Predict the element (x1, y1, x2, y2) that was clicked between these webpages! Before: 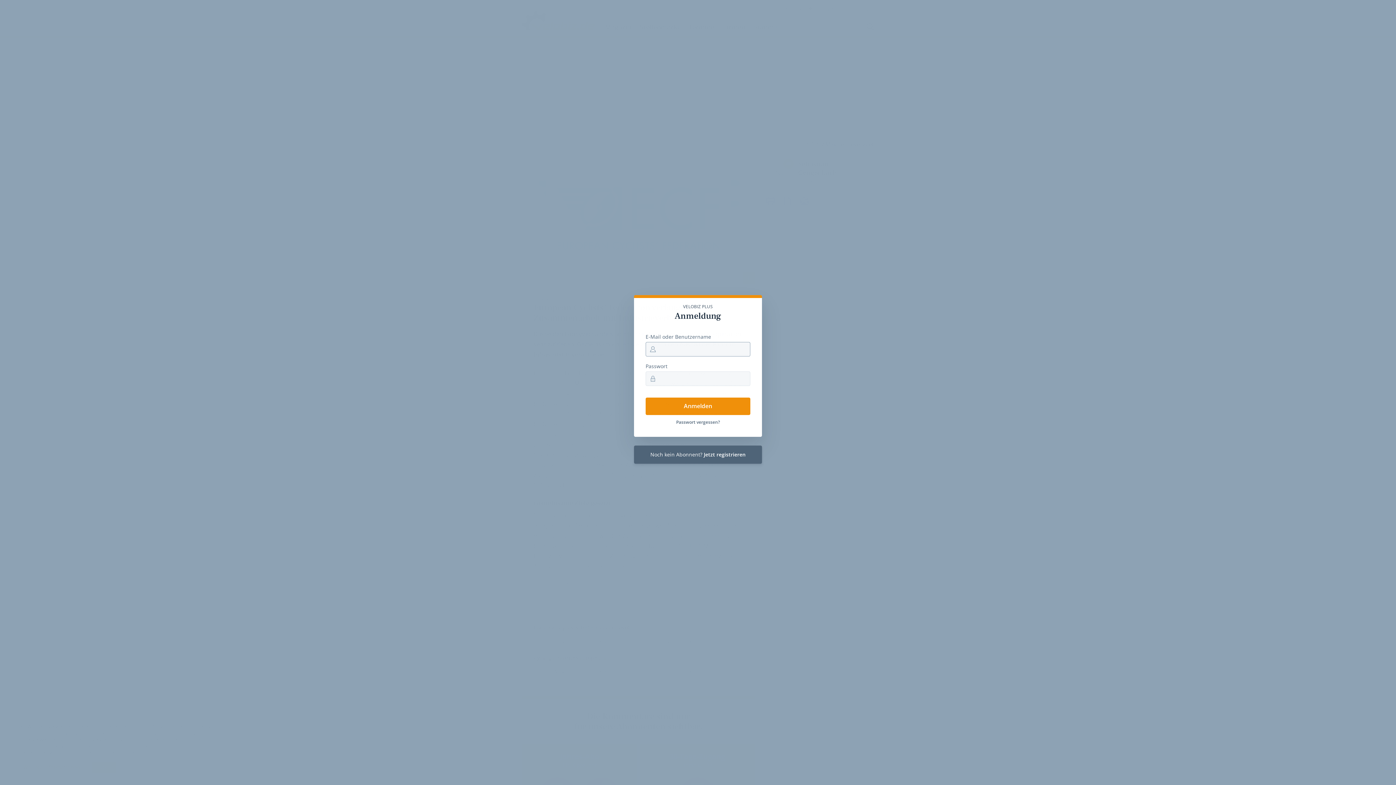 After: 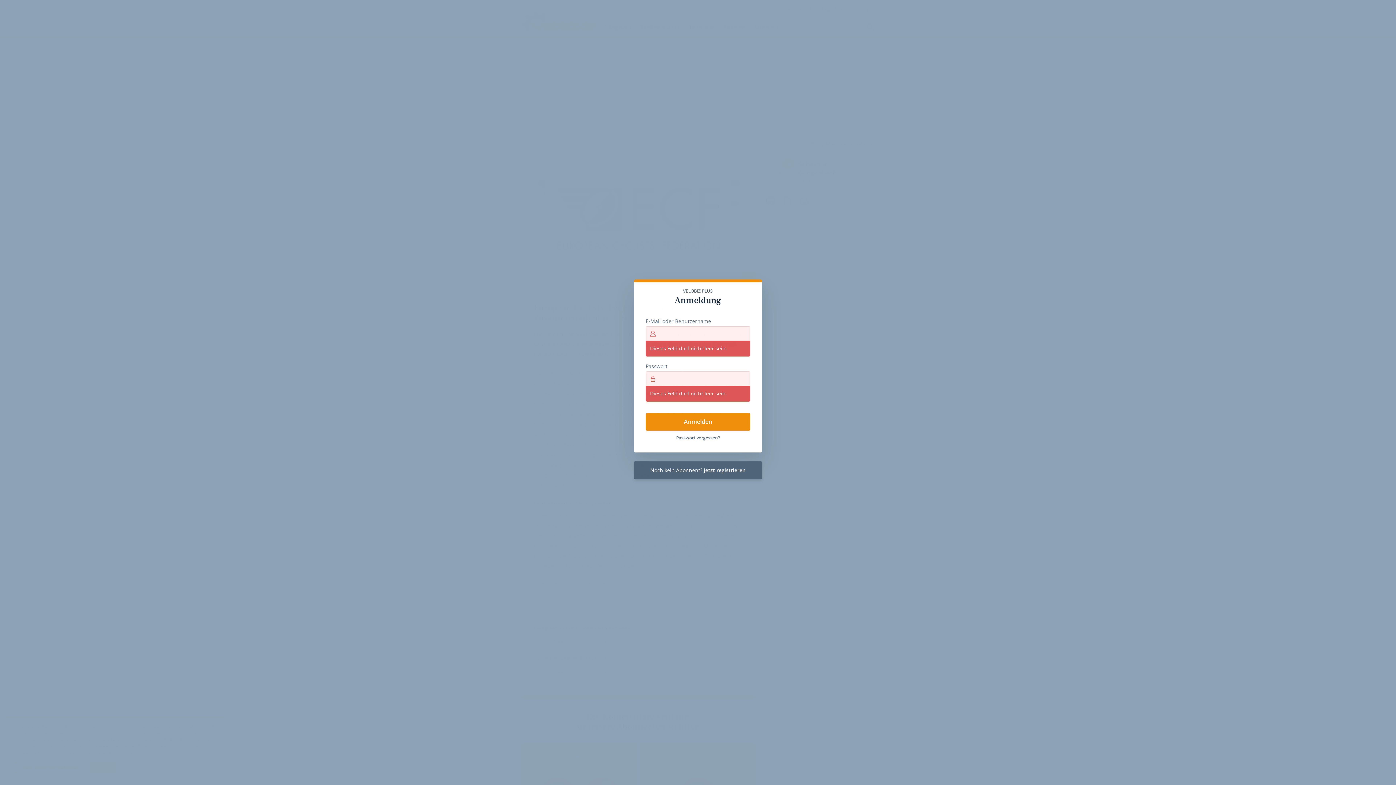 Action: label: Anmelden bbox: (645, 397, 750, 415)